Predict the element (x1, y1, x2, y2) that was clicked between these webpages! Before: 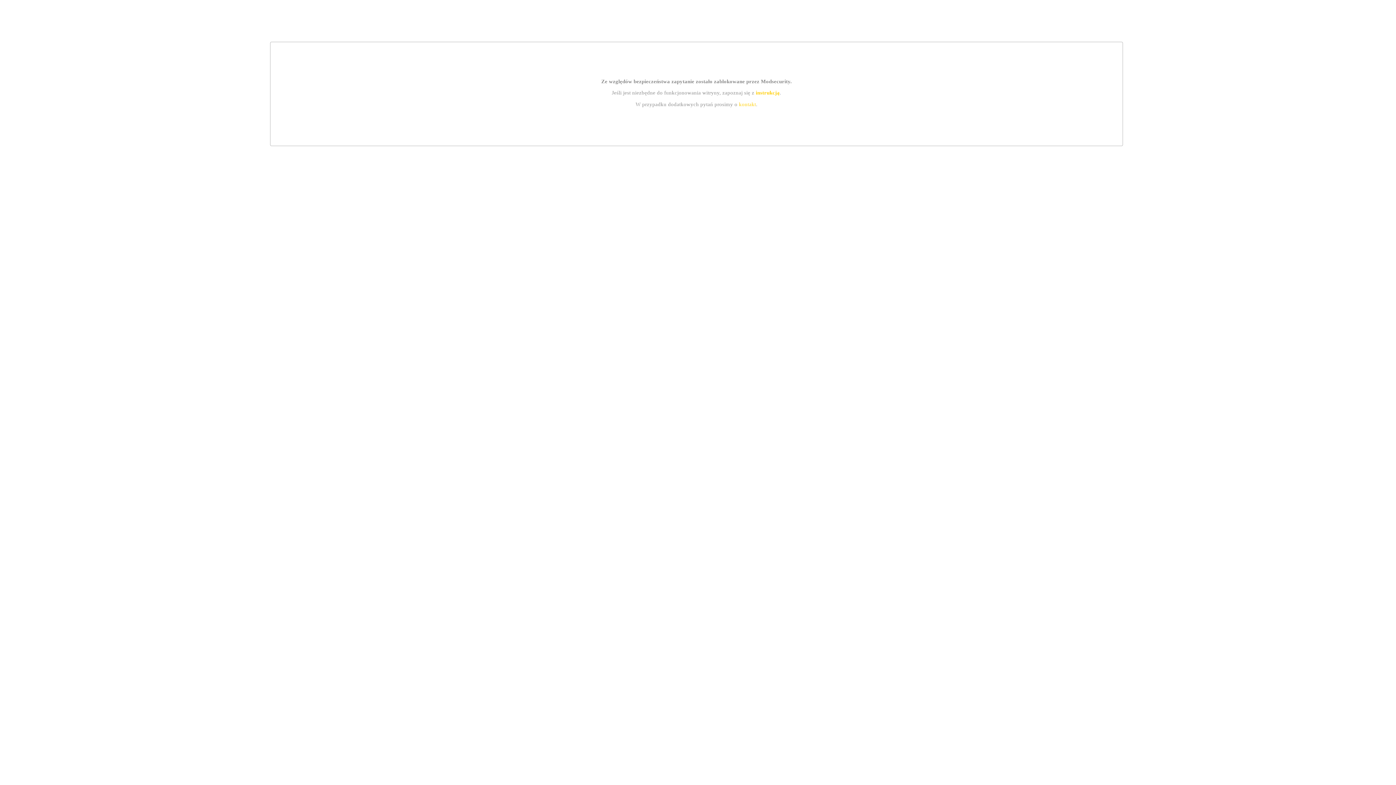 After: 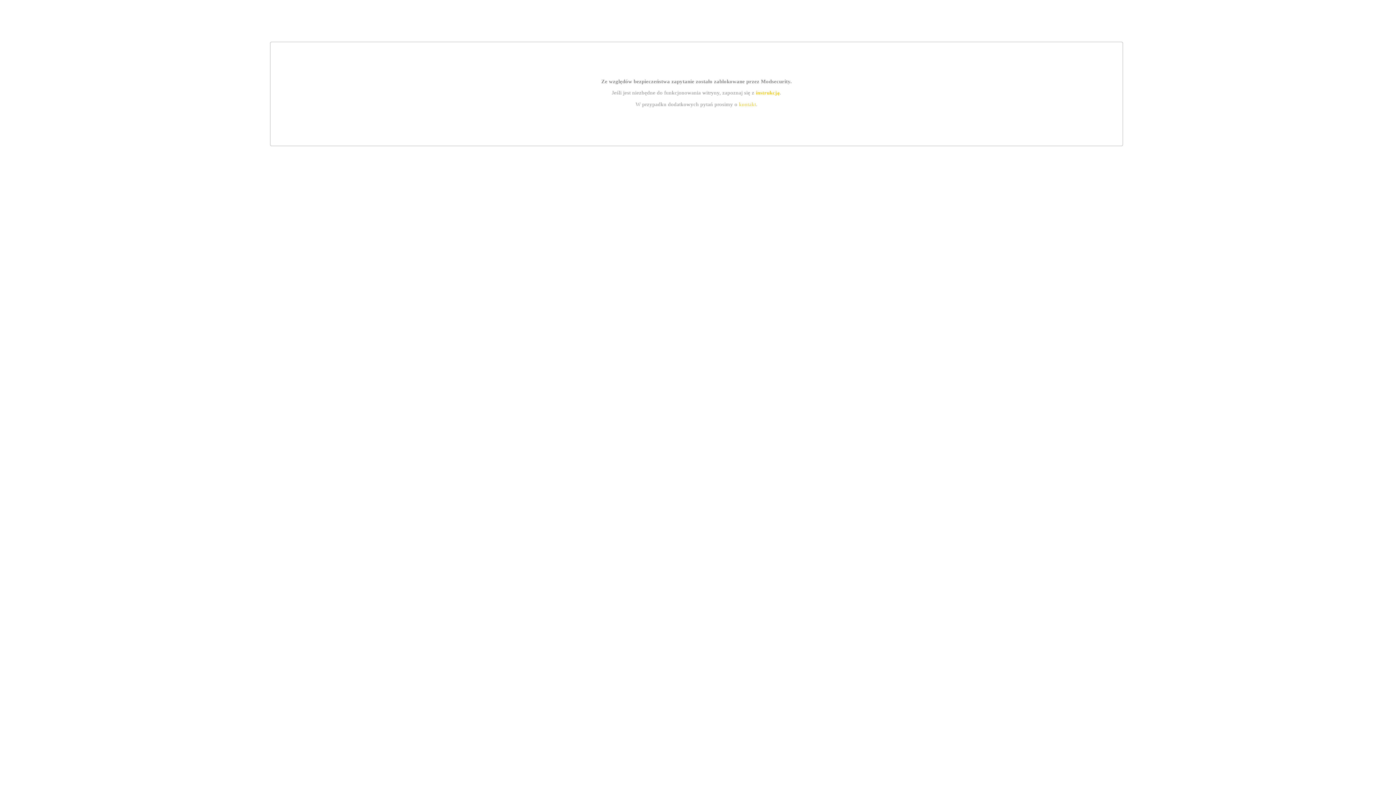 Action: bbox: (755, 89, 779, 95) label: instrukcją